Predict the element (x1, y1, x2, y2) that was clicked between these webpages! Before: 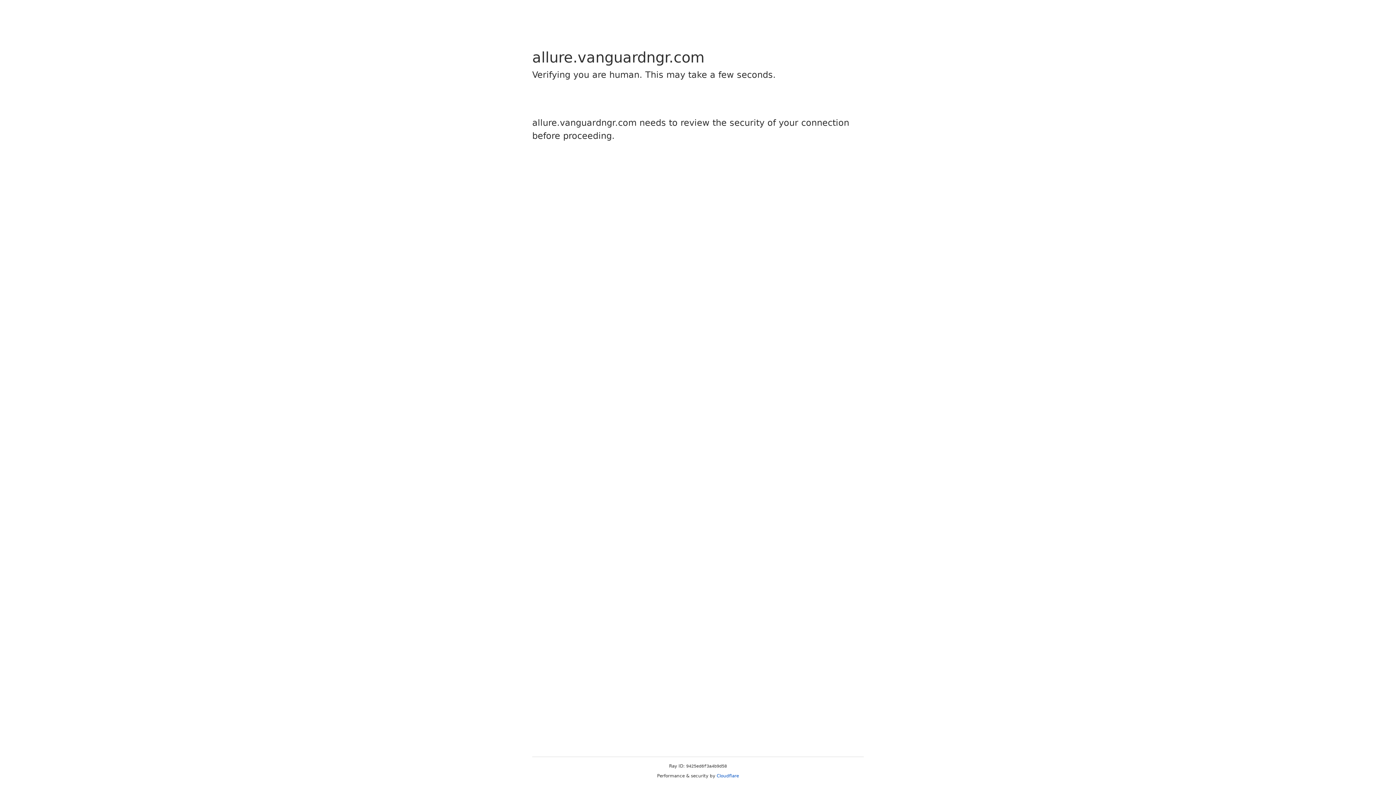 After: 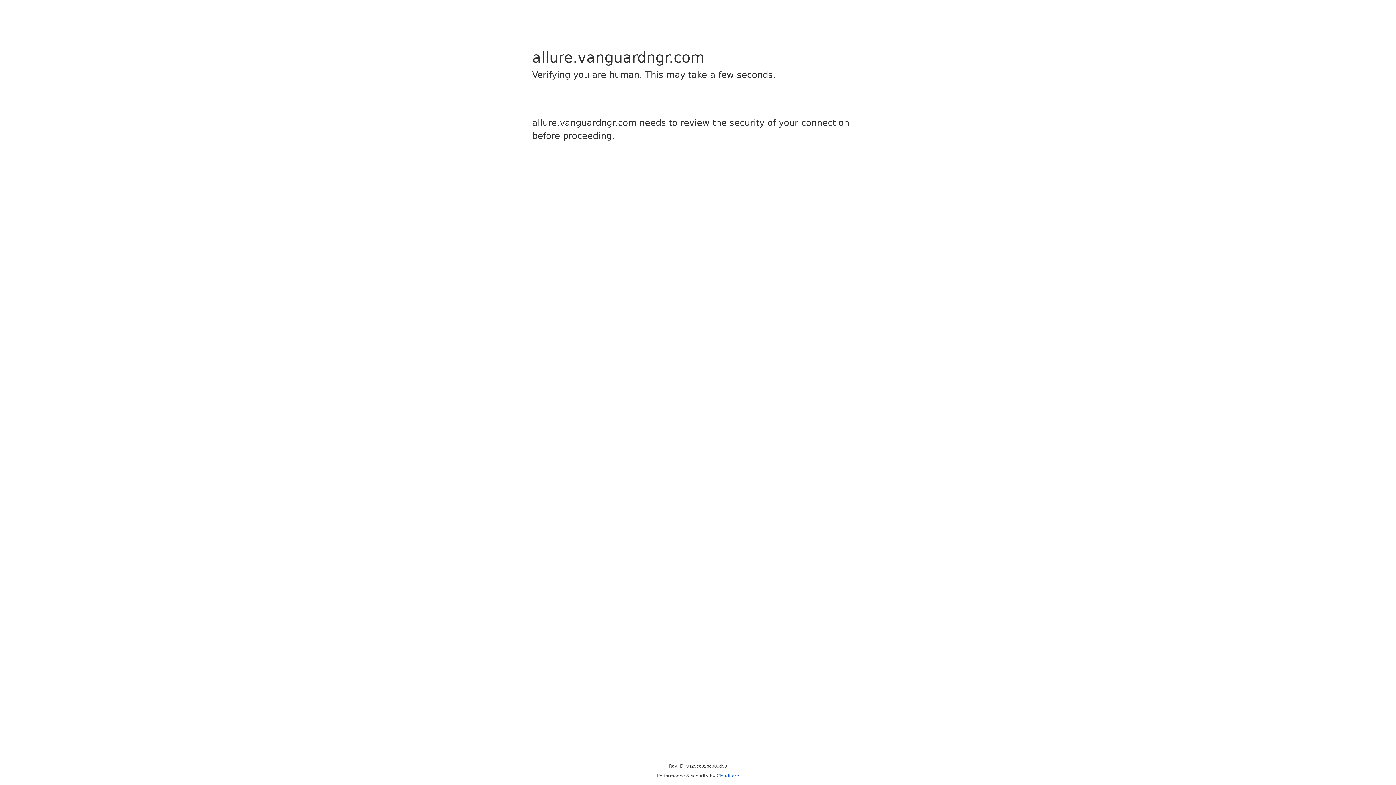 Action: label: Cloudflare bbox: (716, 773, 739, 778)